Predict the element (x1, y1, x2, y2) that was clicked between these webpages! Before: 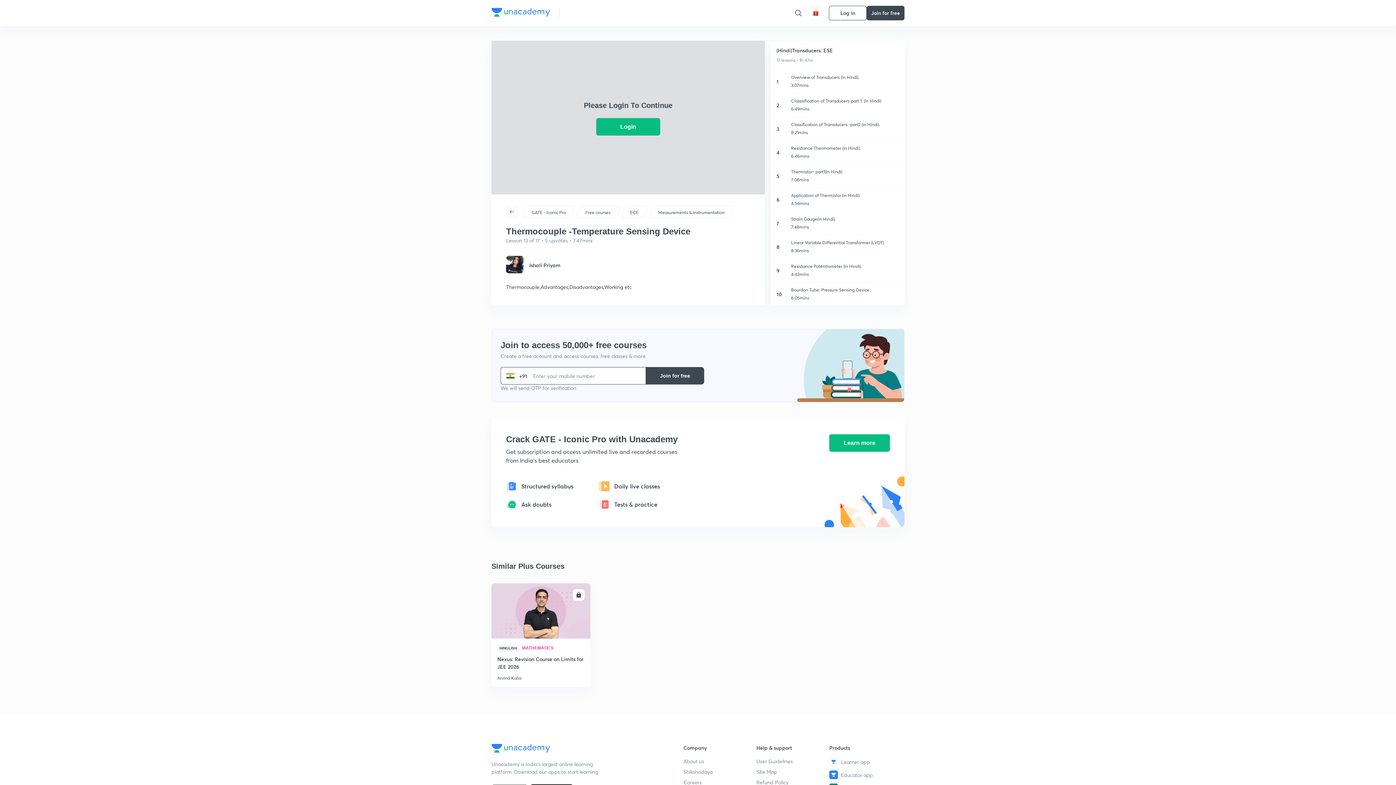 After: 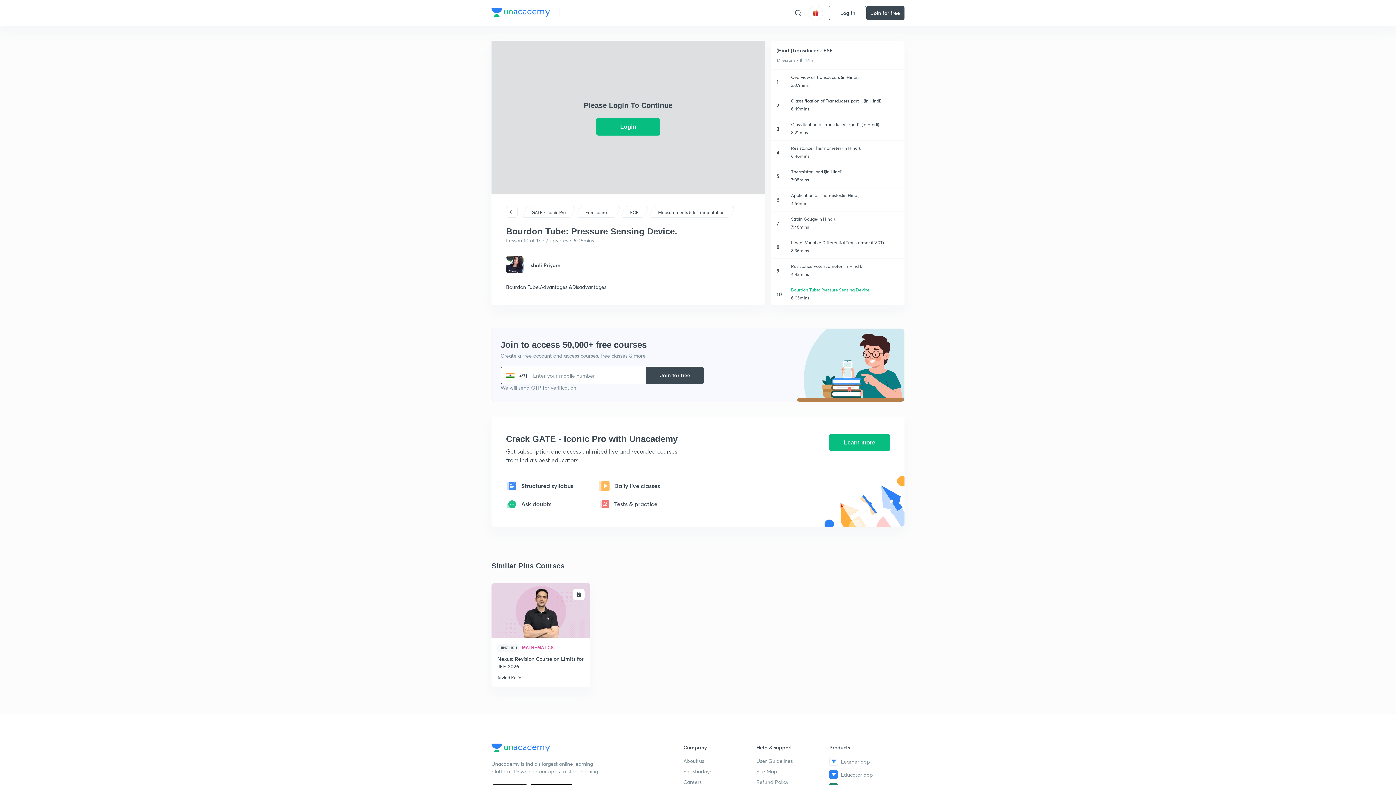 Action: label: 10

Bourdon Tube: Pressure Sensing Device.

6:05mins bbox: (770, 282, 904, 306)